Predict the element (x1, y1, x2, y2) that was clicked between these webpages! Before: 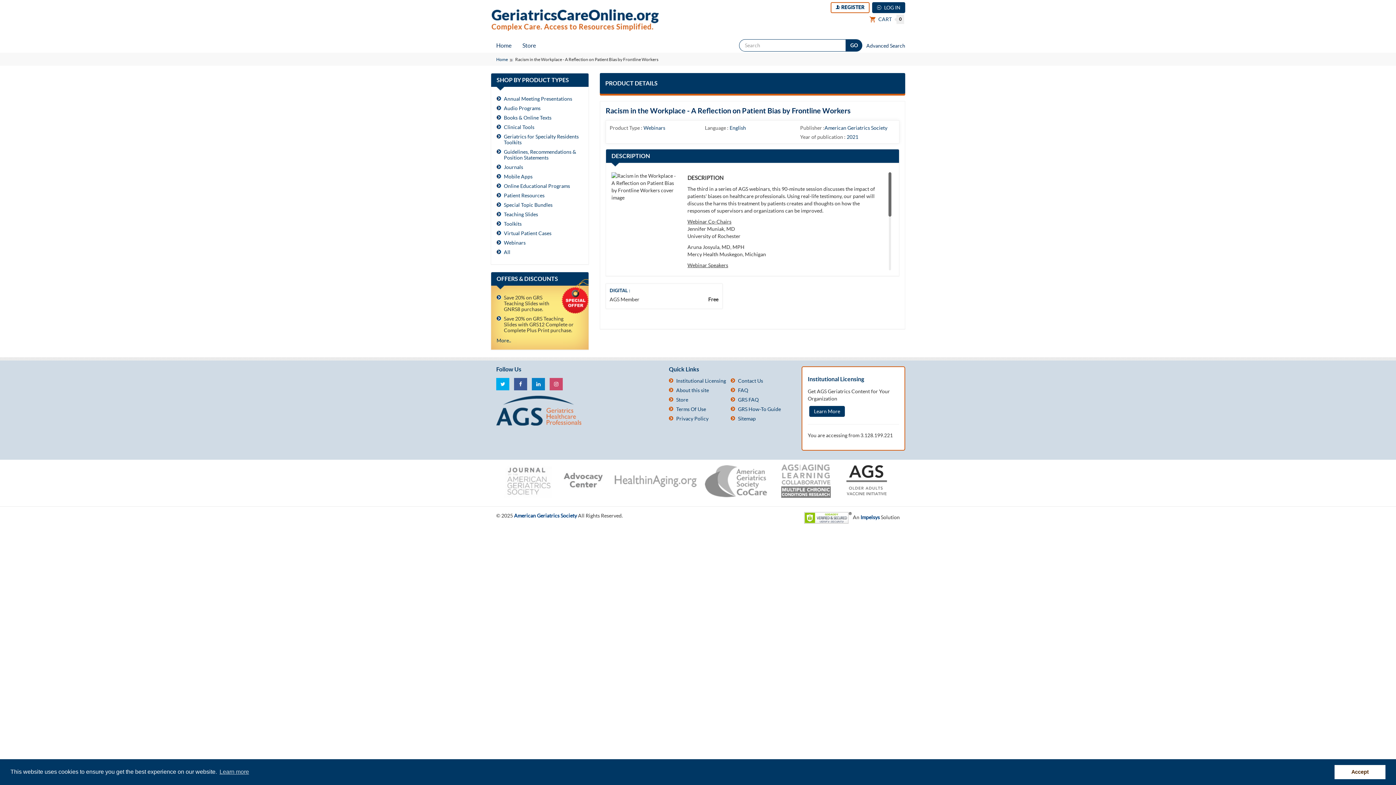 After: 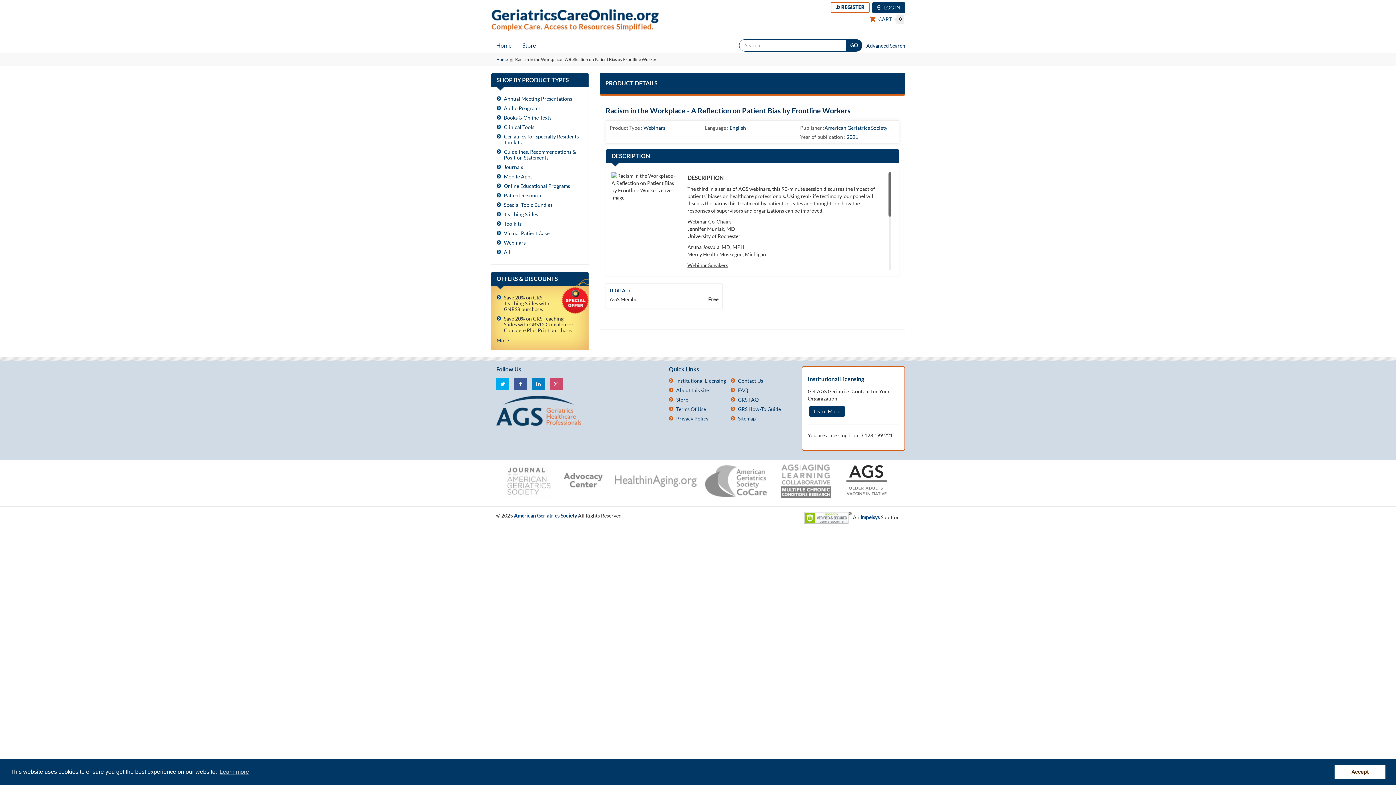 Action: bbox: (845, 460, 888, 502)